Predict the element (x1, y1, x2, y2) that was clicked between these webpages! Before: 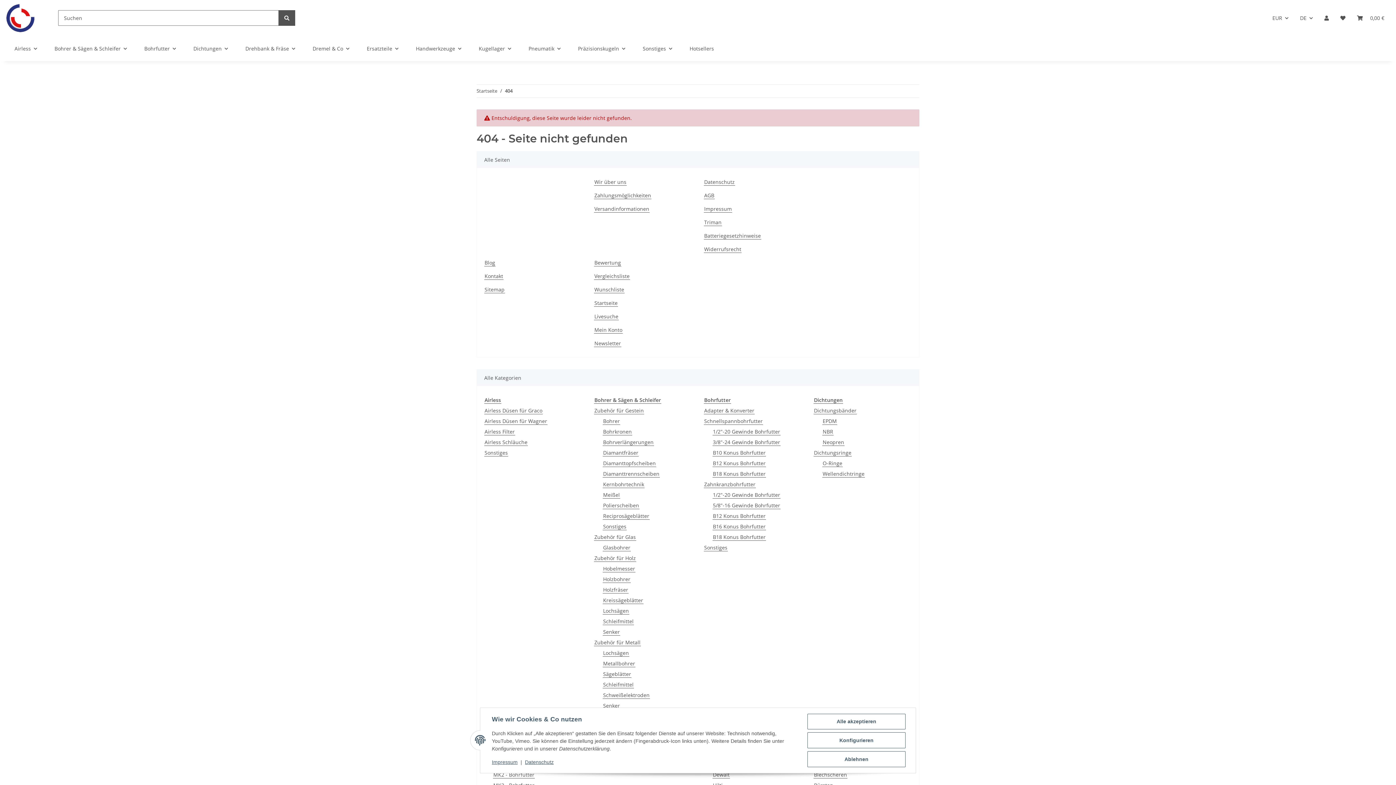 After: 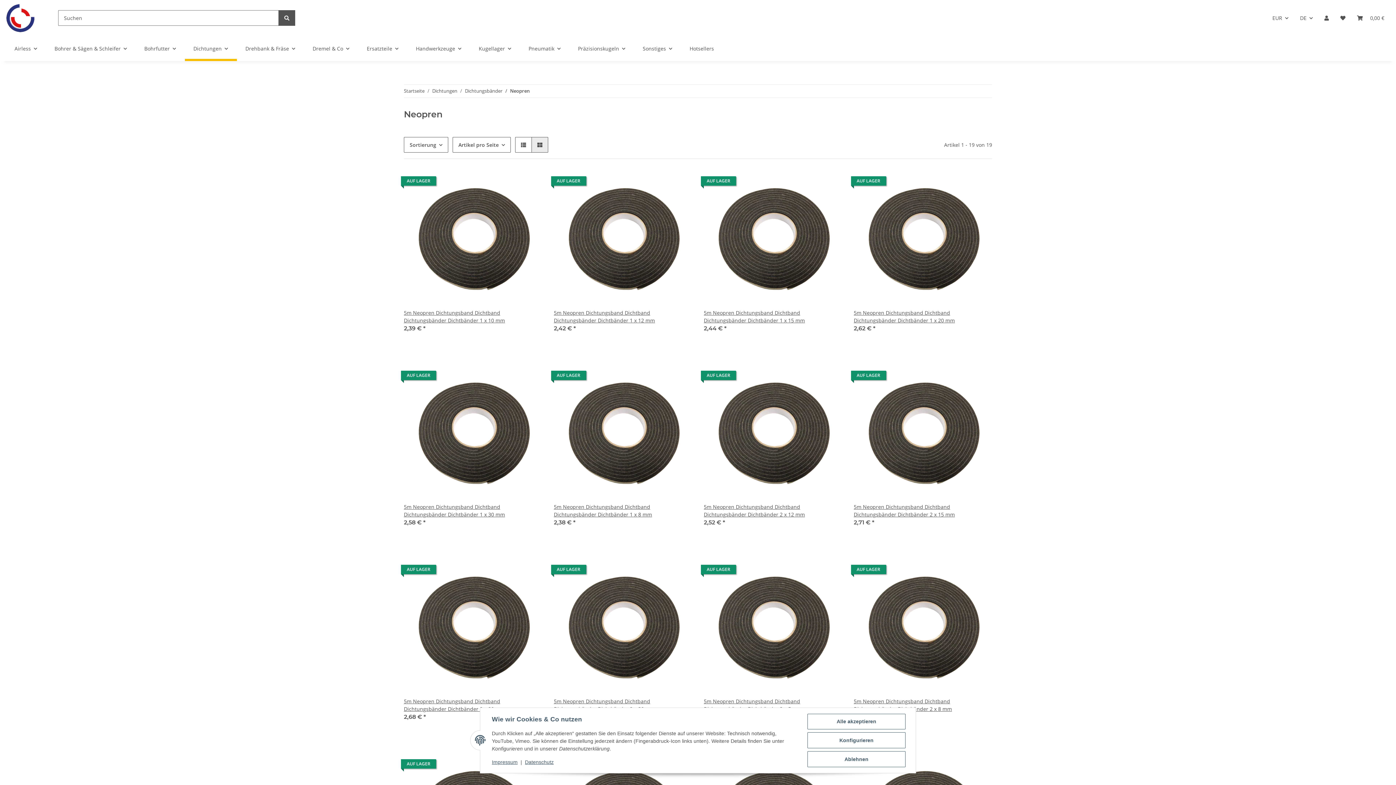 Action: label: Neopren bbox: (822, 438, 844, 446)